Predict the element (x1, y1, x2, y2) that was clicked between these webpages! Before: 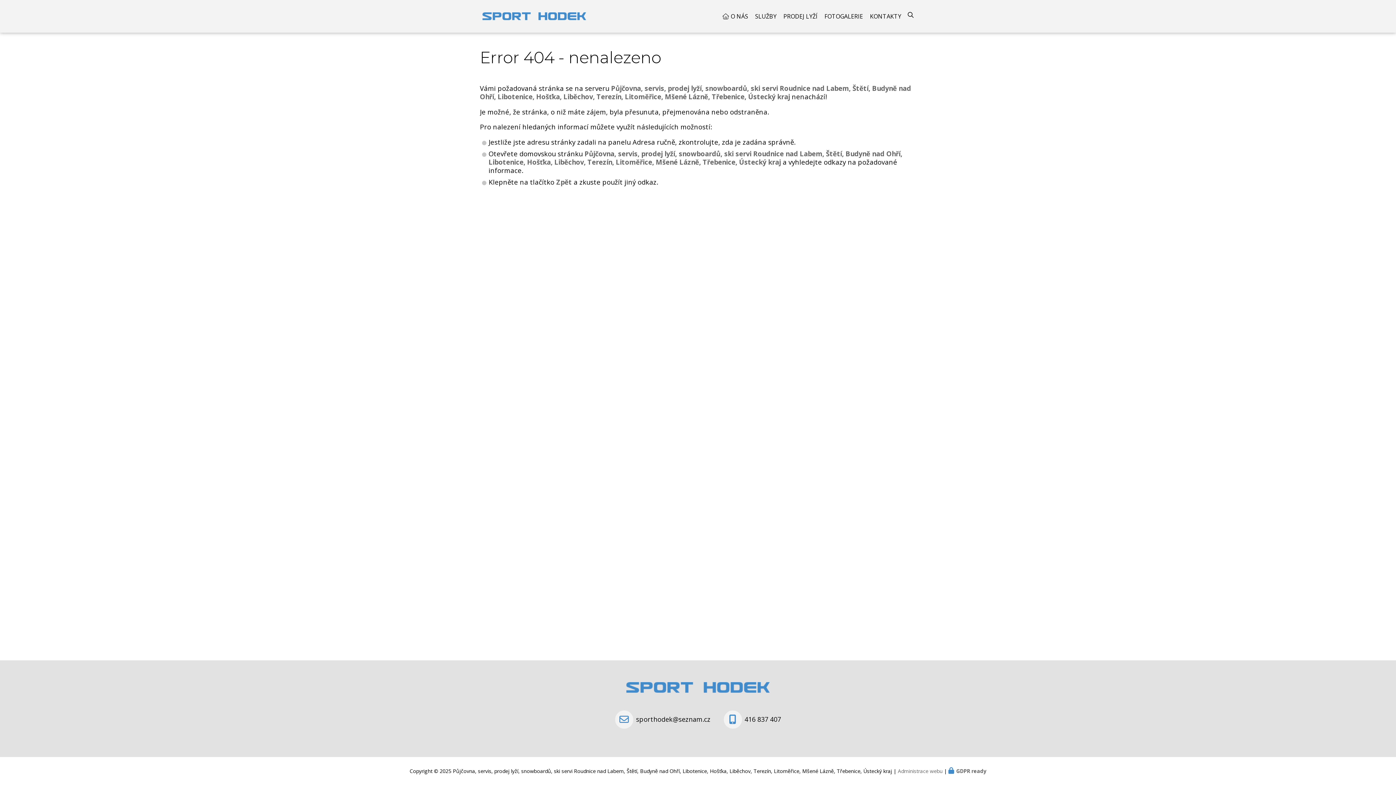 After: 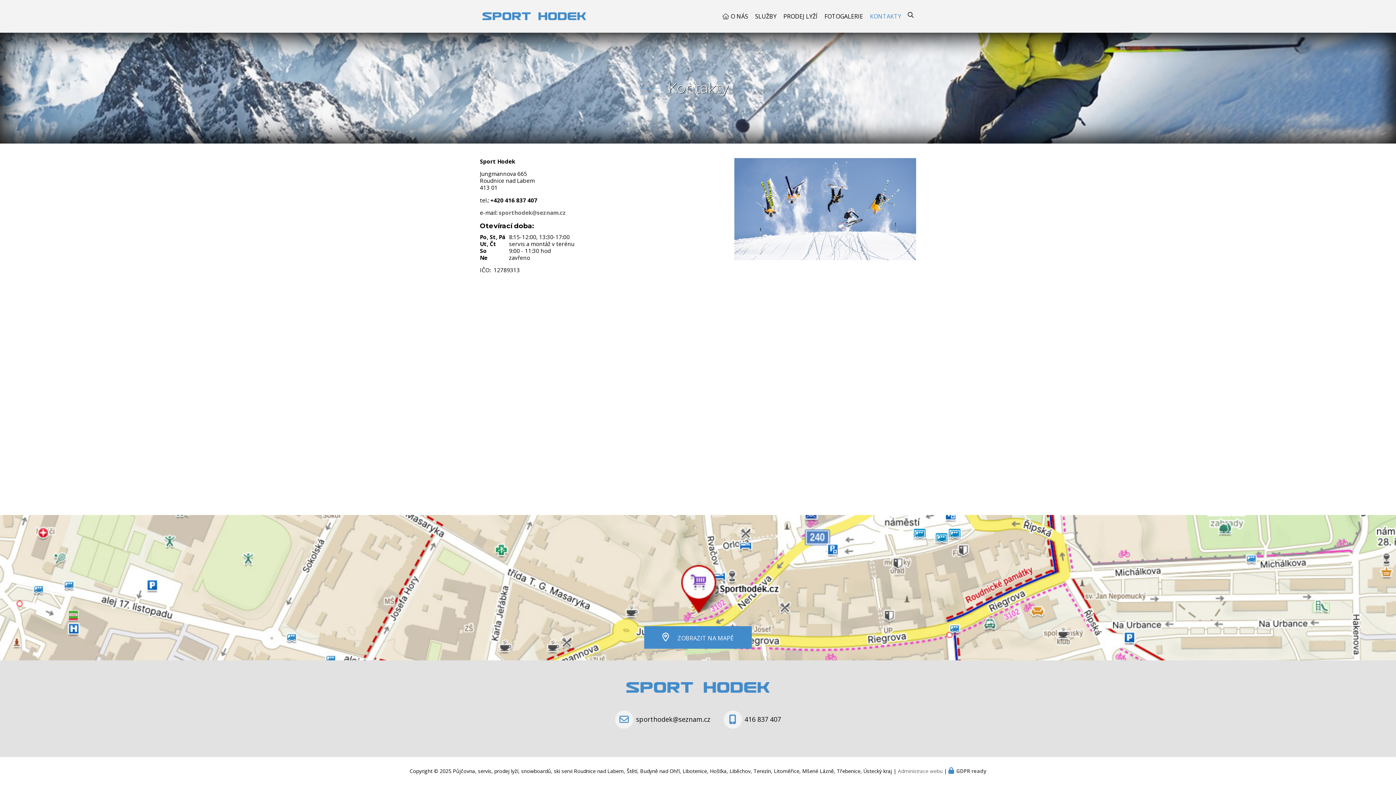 Action: label: KONTAKTY bbox: (867, 7, 904, 25)